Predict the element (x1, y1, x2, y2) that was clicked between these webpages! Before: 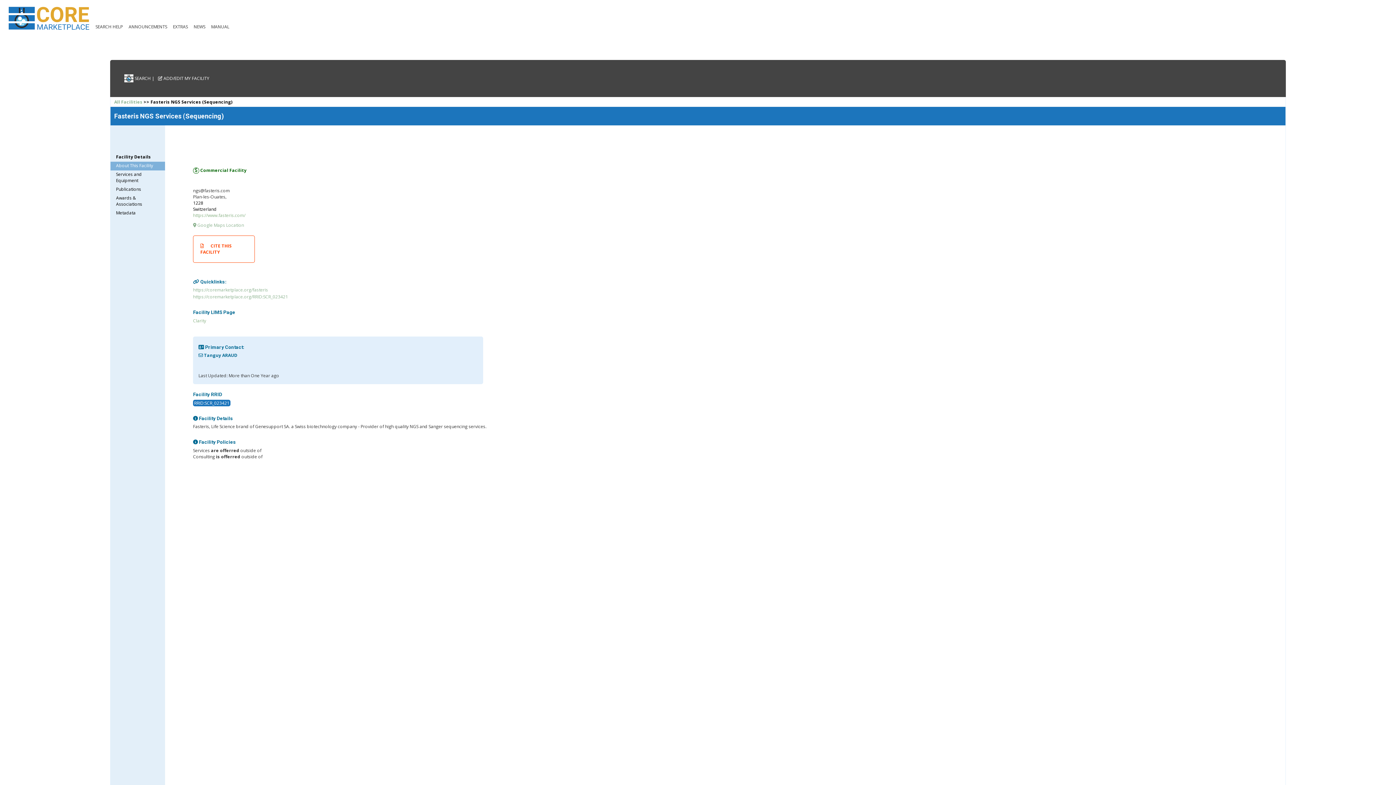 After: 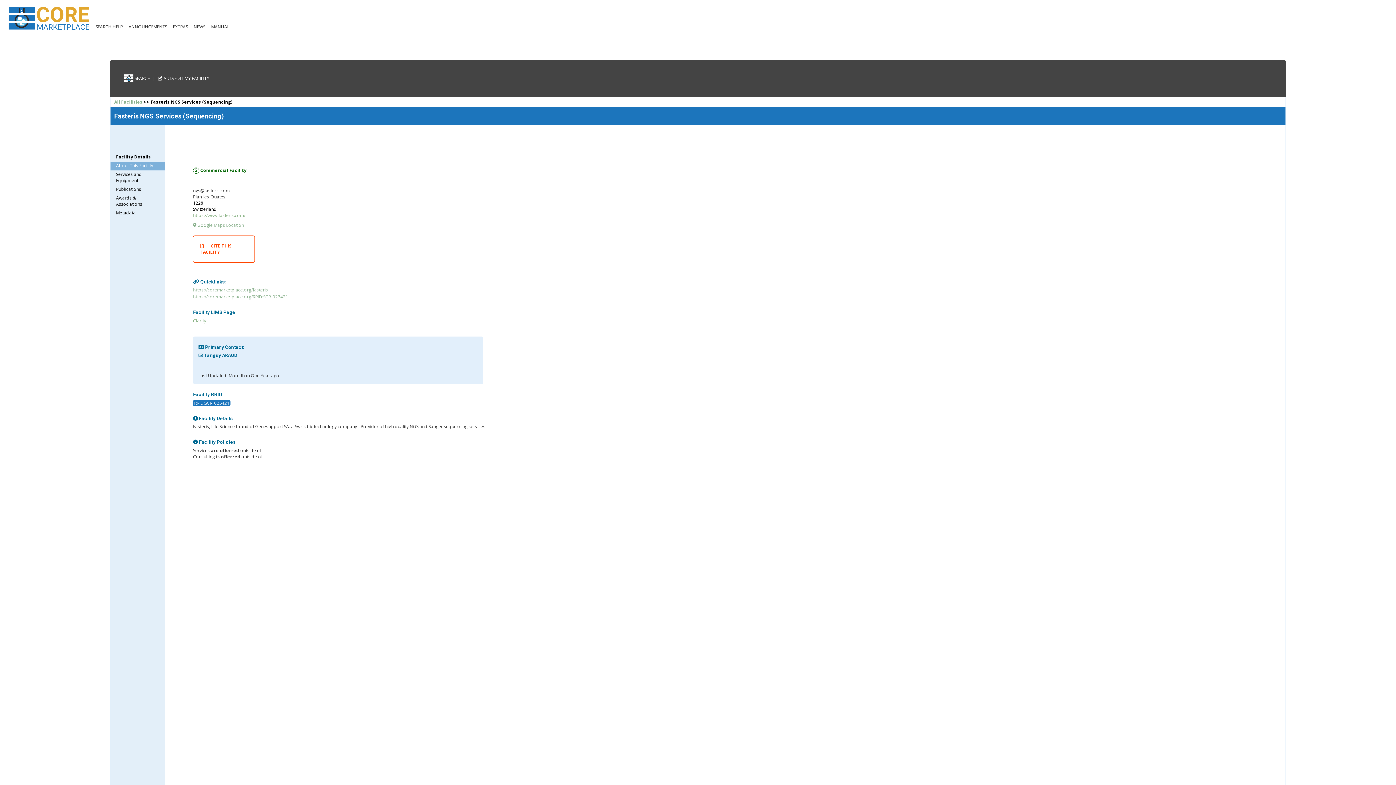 Action: label: RRID:SCR_023421 bbox: (193, 399, 230, 406)